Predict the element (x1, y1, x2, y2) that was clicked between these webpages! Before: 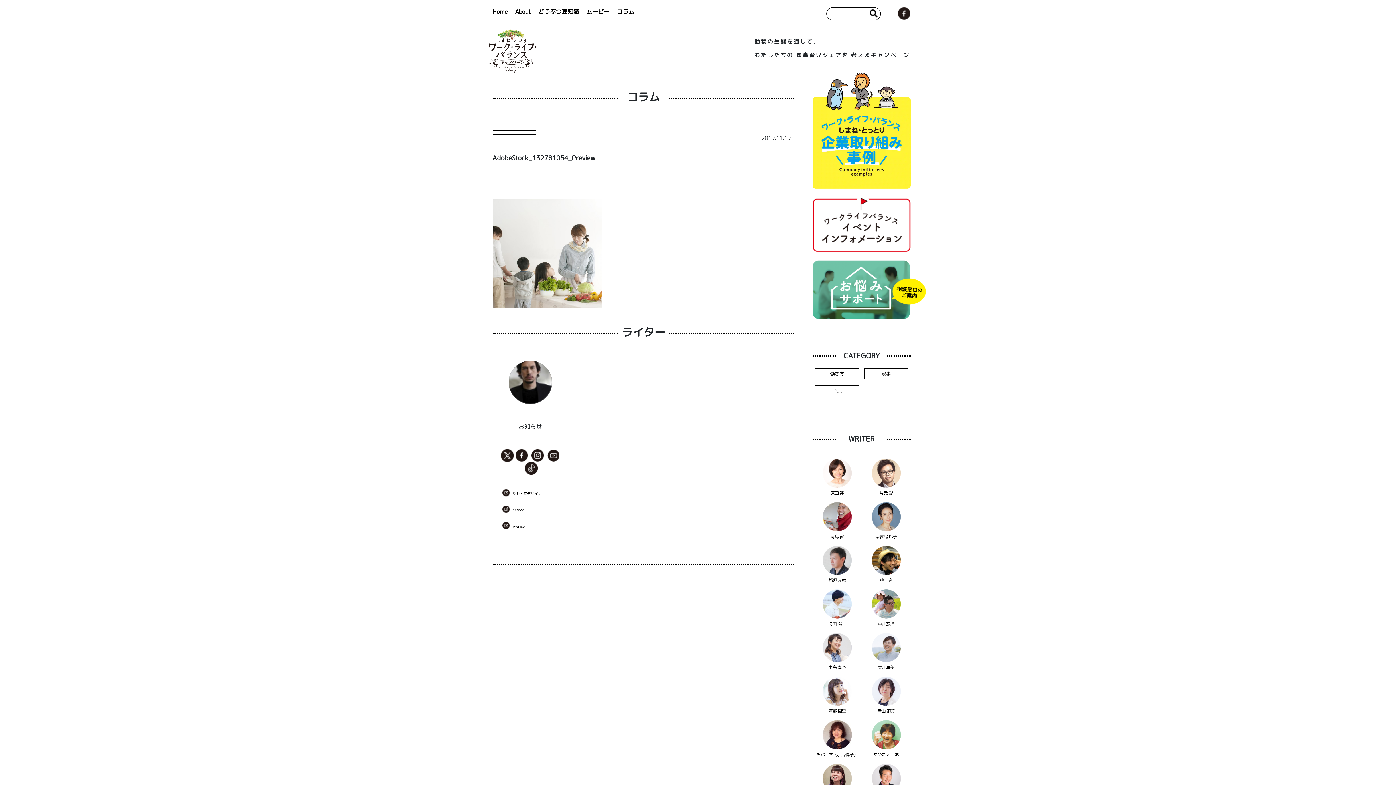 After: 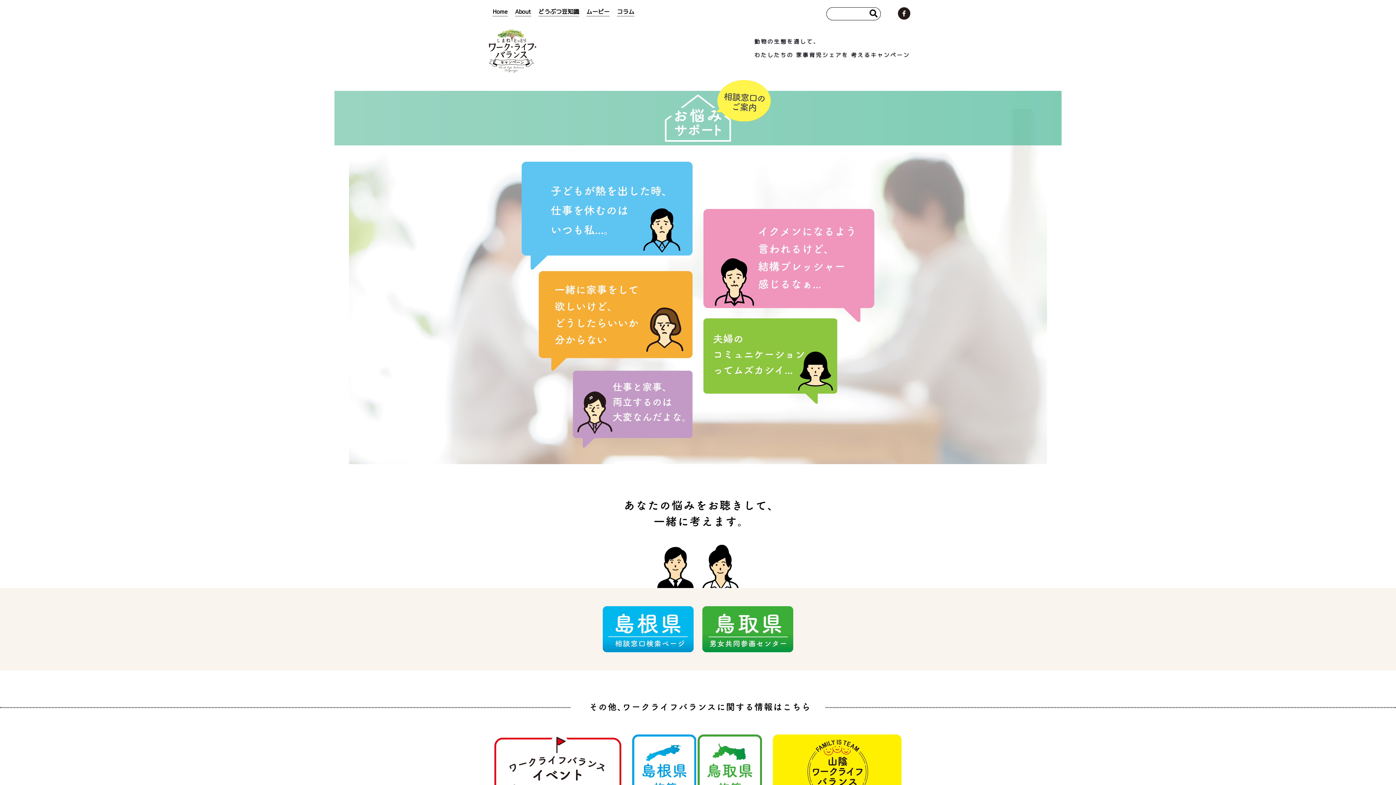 Action: bbox: (812, 281, 926, 289)